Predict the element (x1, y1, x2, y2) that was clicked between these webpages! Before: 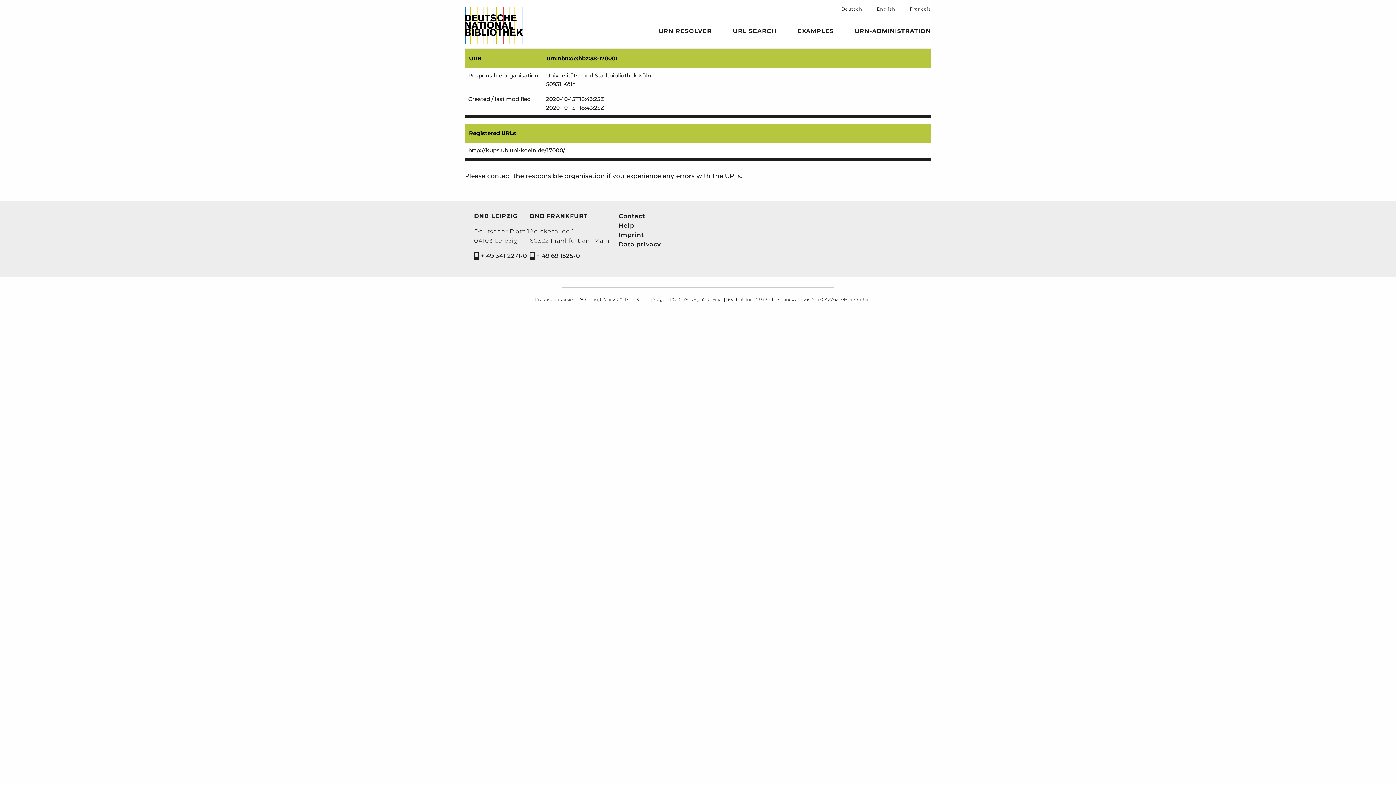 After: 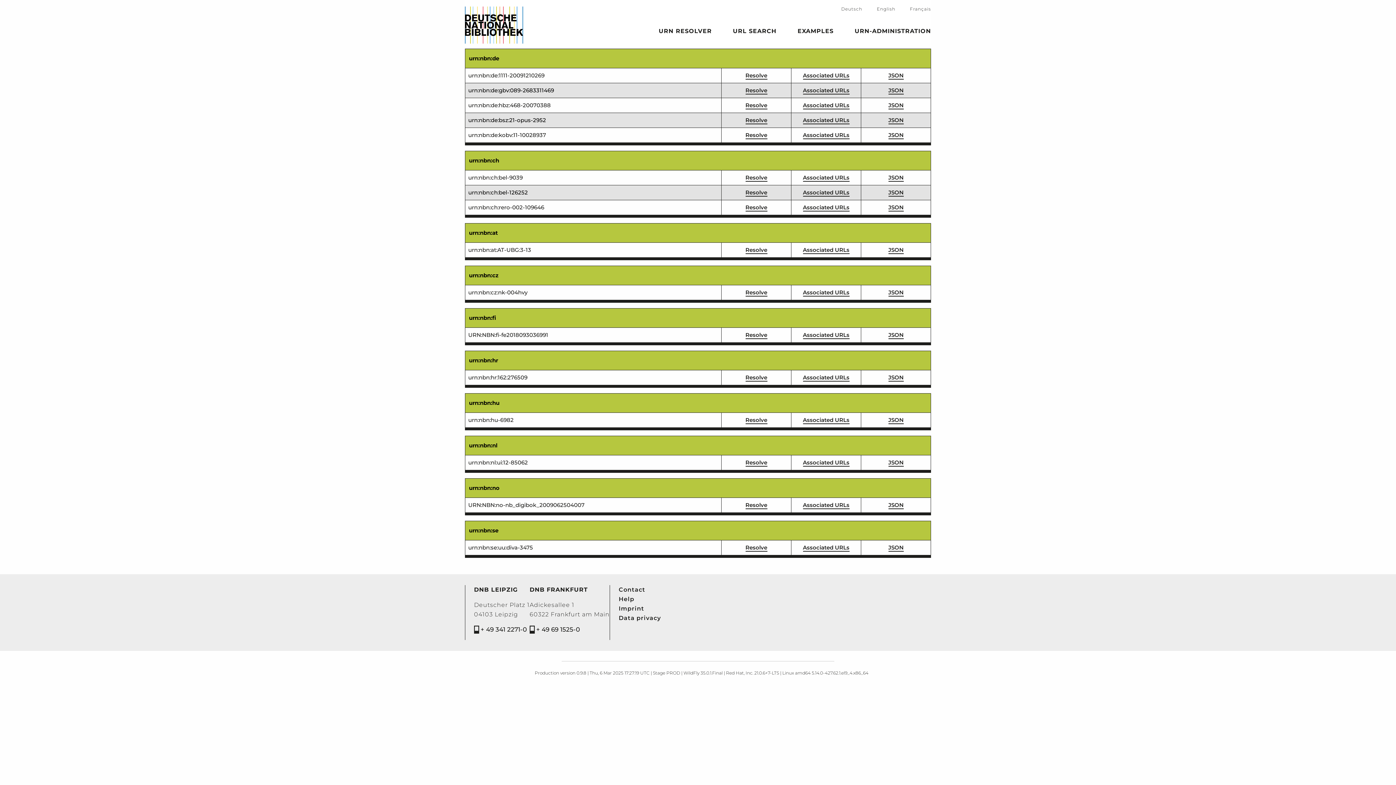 Action: bbox: (796, 30, 835, 34) label: EXAMPLES